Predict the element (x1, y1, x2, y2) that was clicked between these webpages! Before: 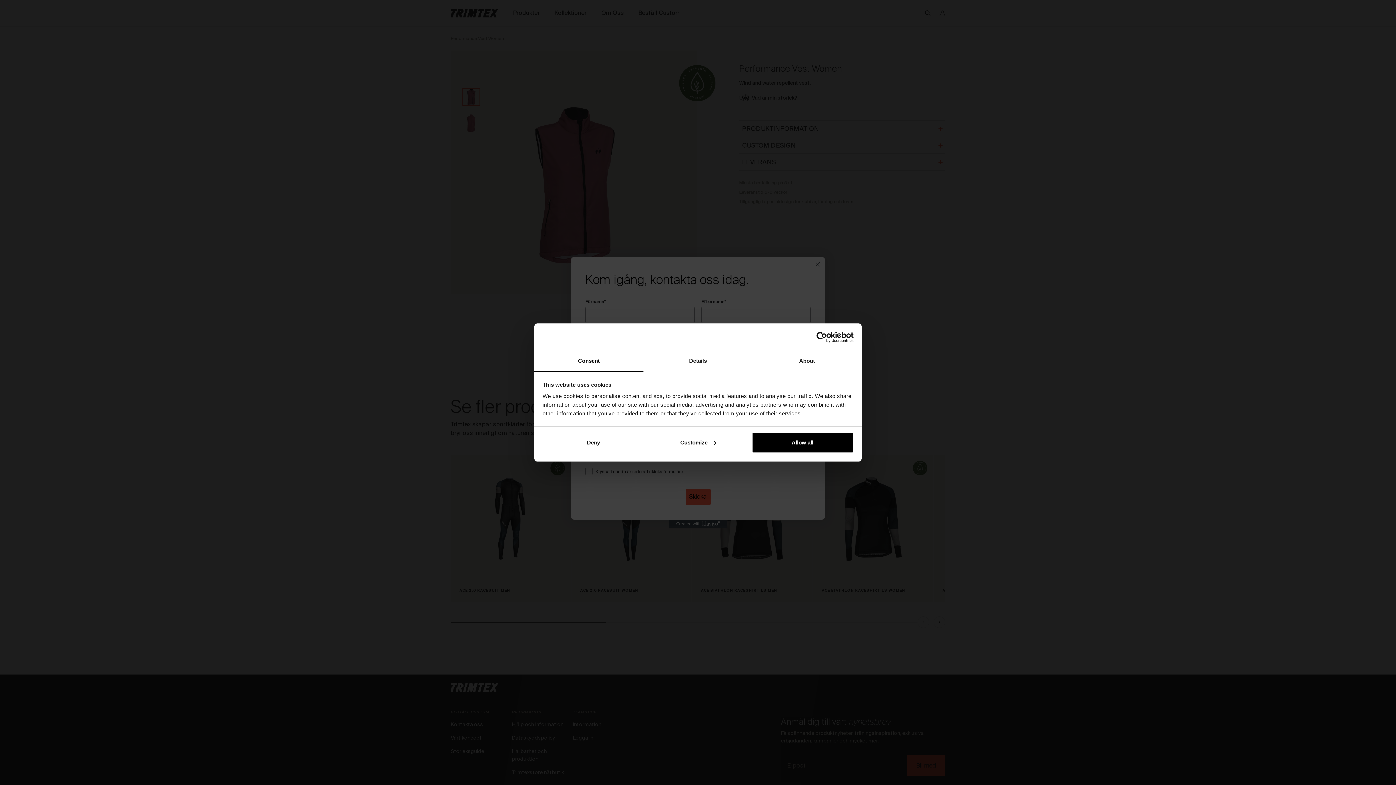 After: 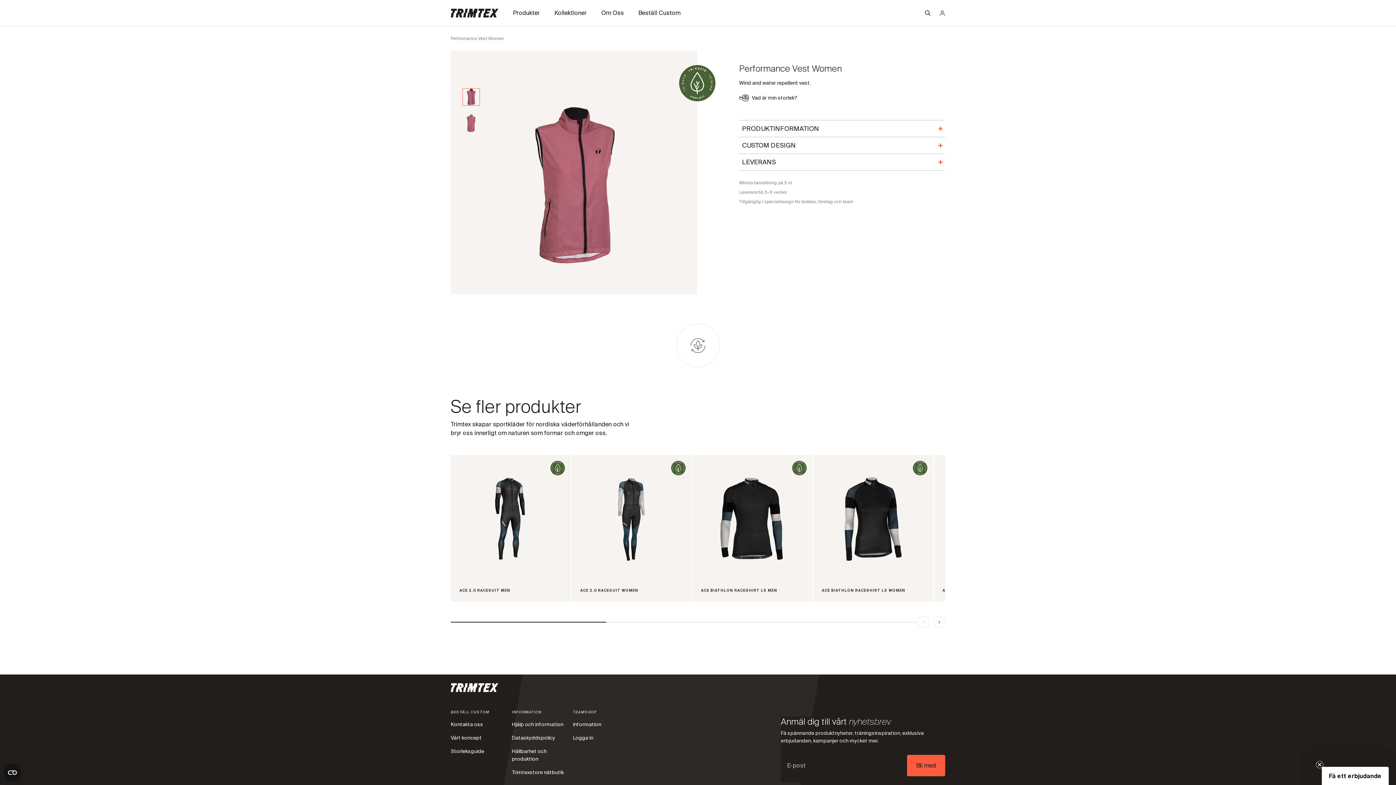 Action: label: Allow all bbox: (751, 432, 853, 453)